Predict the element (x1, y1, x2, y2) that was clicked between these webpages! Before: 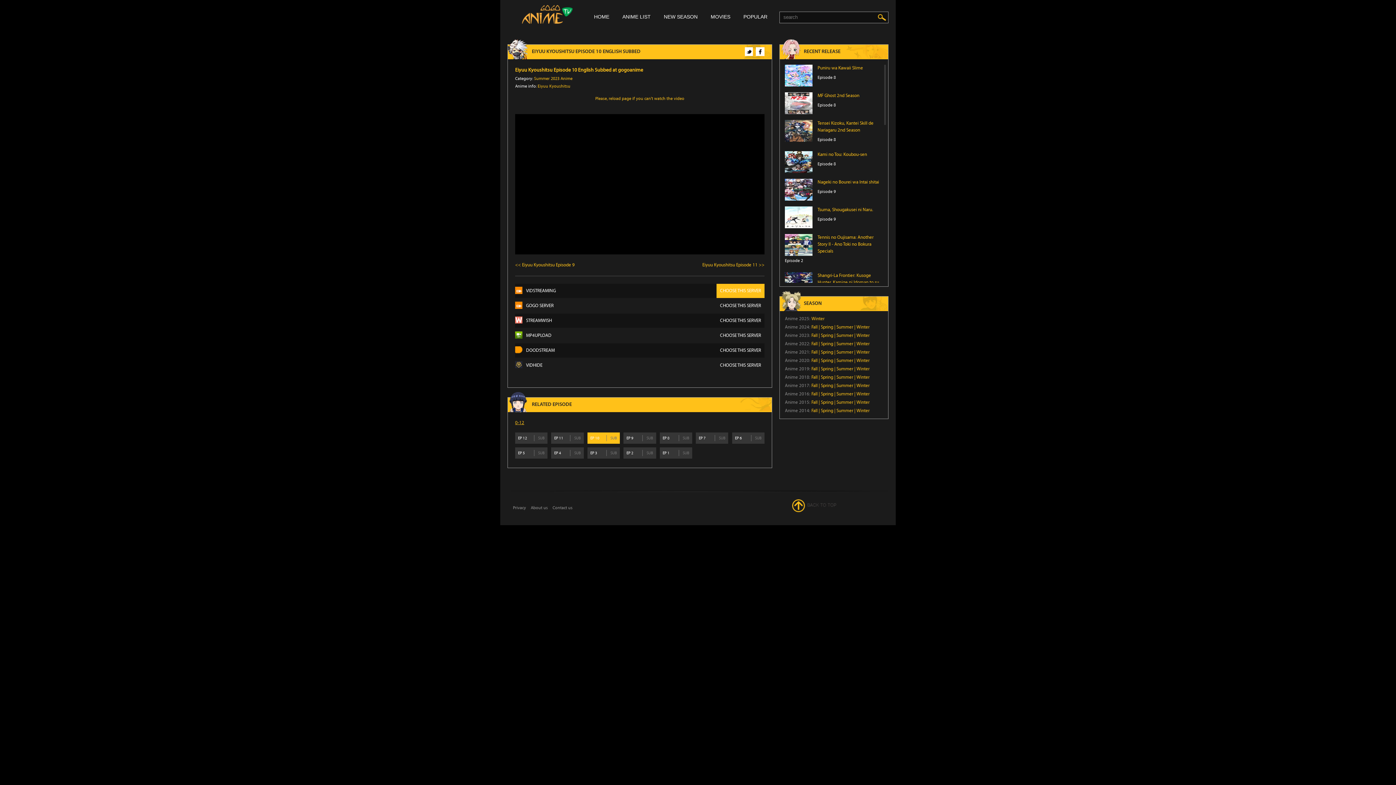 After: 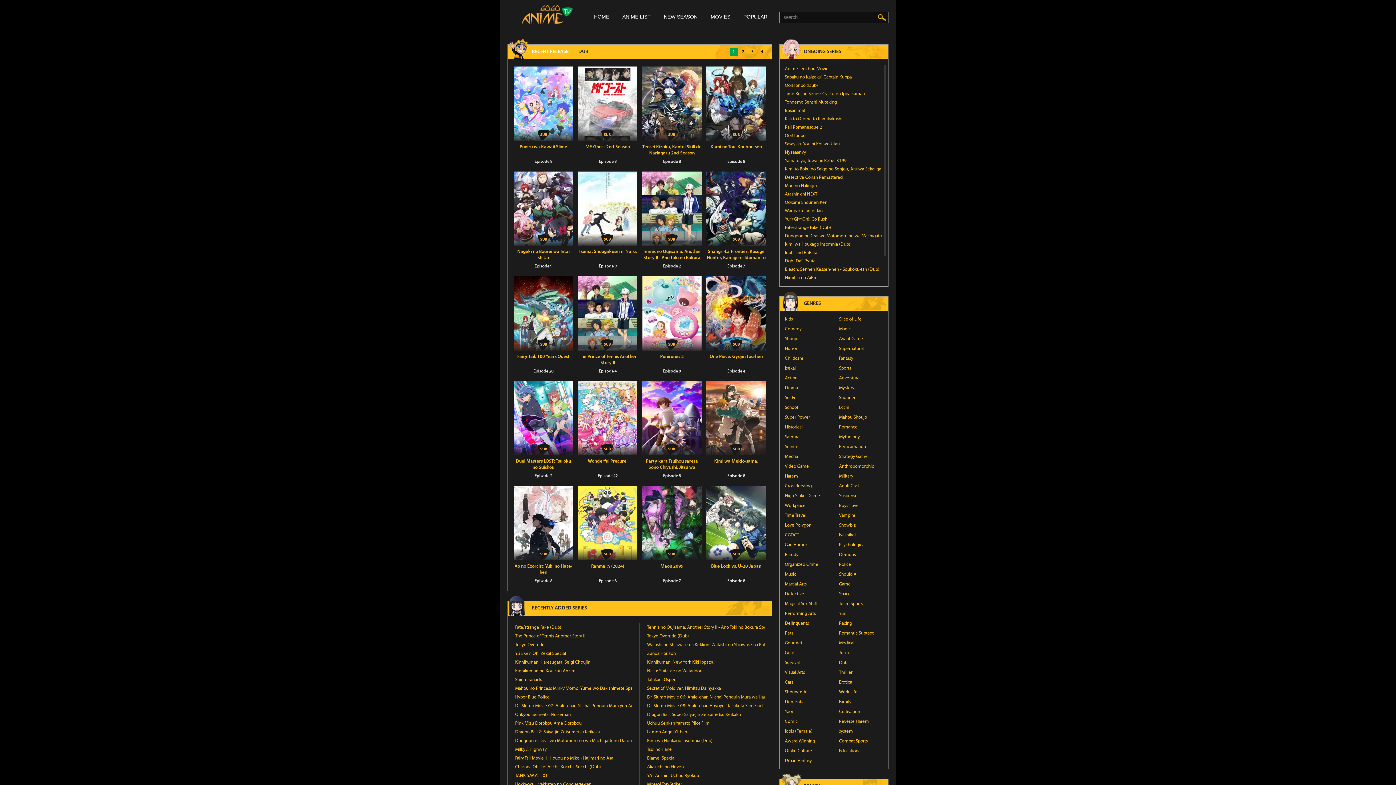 Action: bbox: (522, 19, 573, 25)